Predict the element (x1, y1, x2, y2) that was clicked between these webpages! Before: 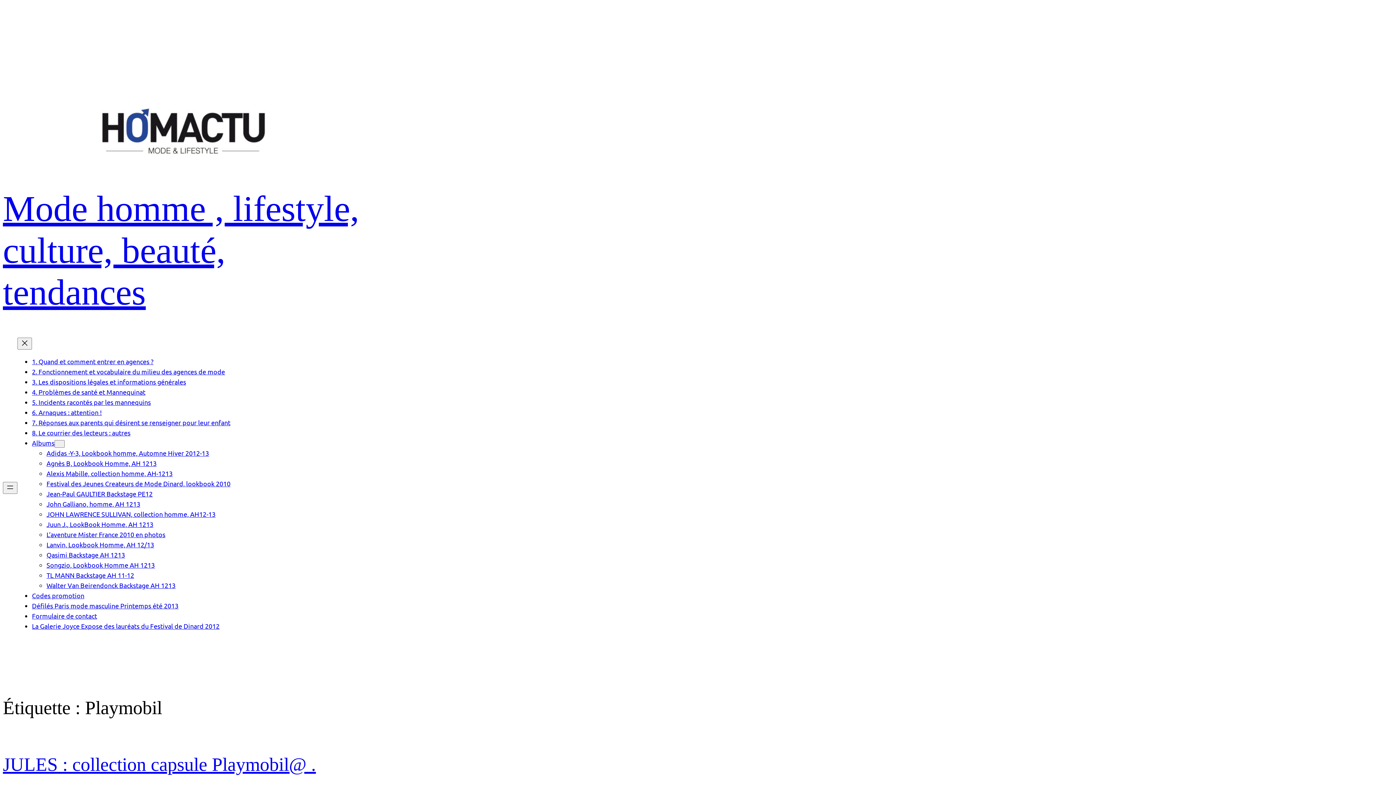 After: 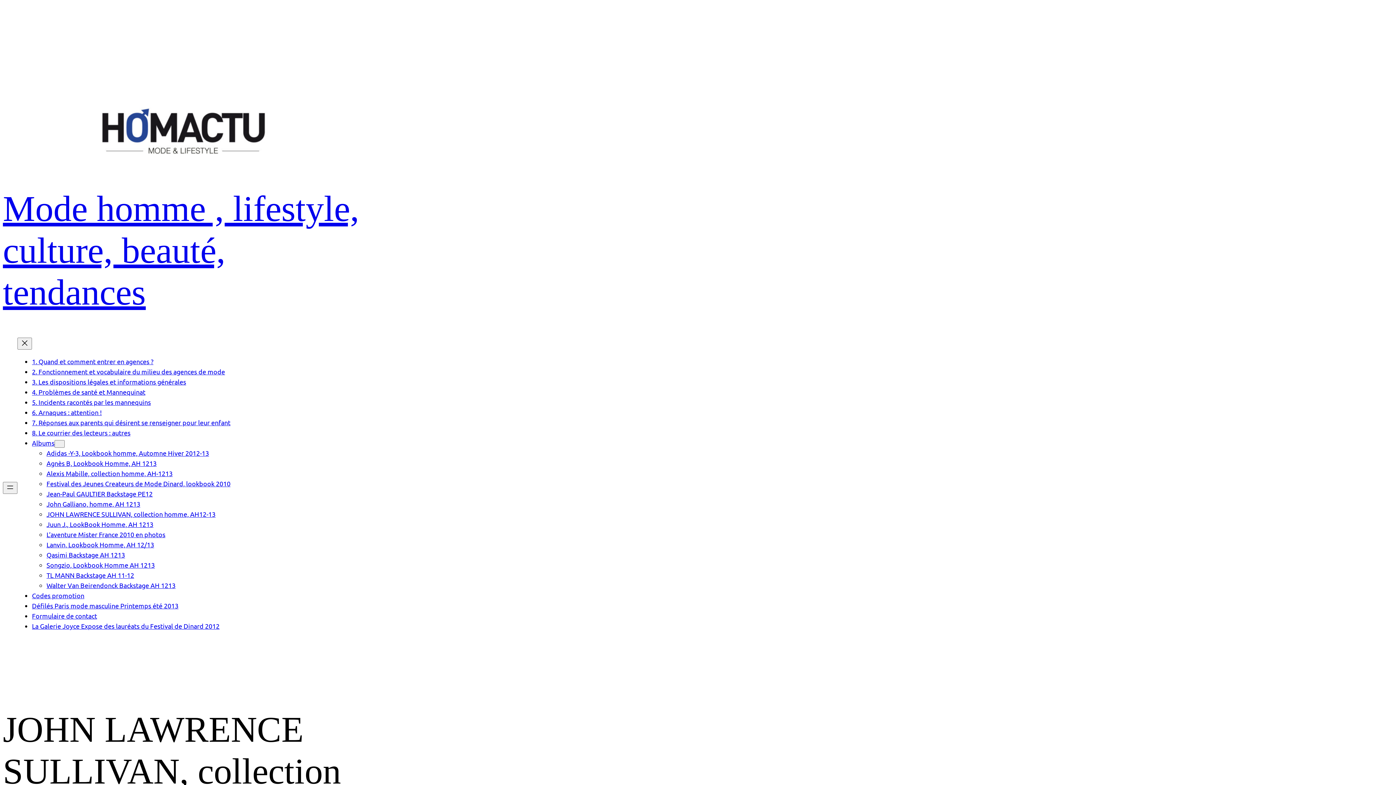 Action: bbox: (46, 510, 215, 518) label: JOHN LAWRENCE SULLIVAN, collection homme, AH12-13